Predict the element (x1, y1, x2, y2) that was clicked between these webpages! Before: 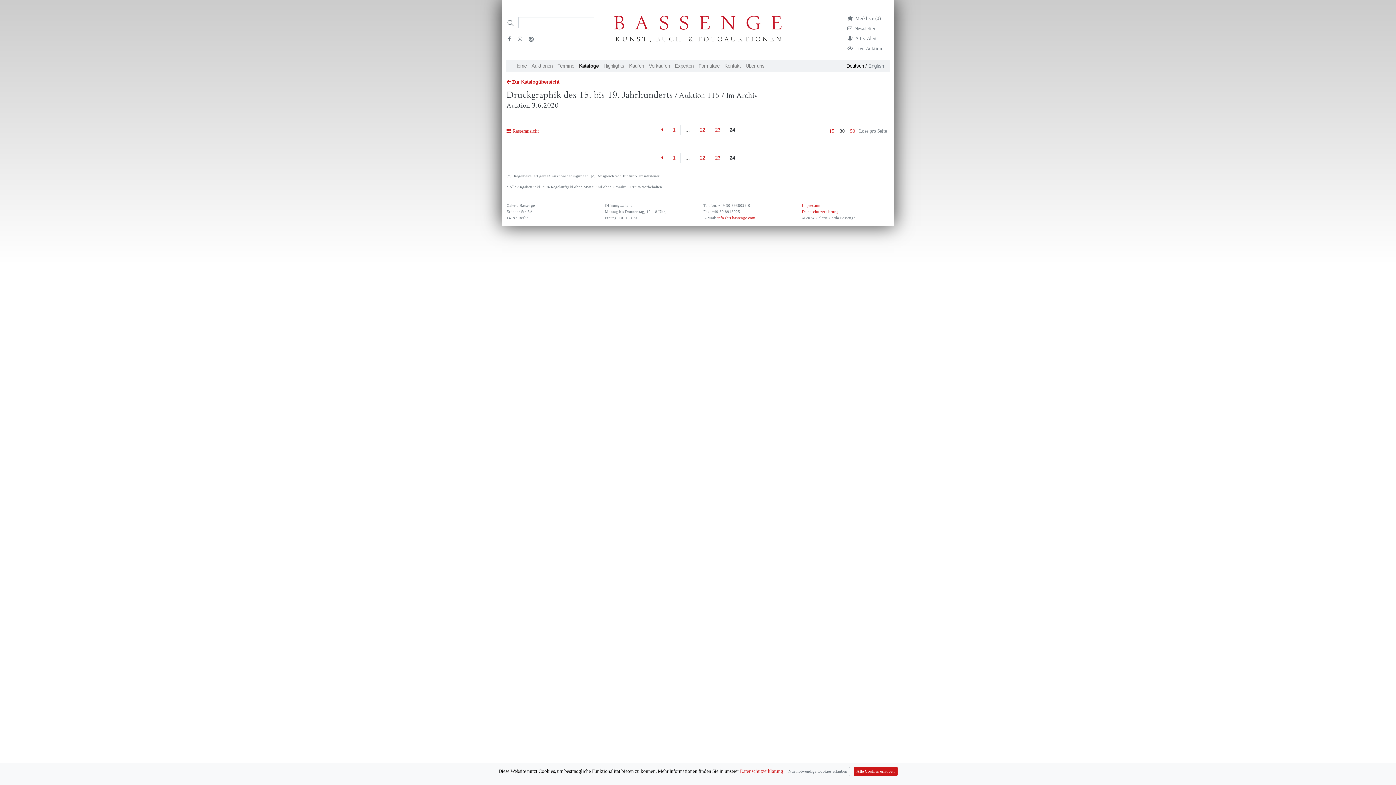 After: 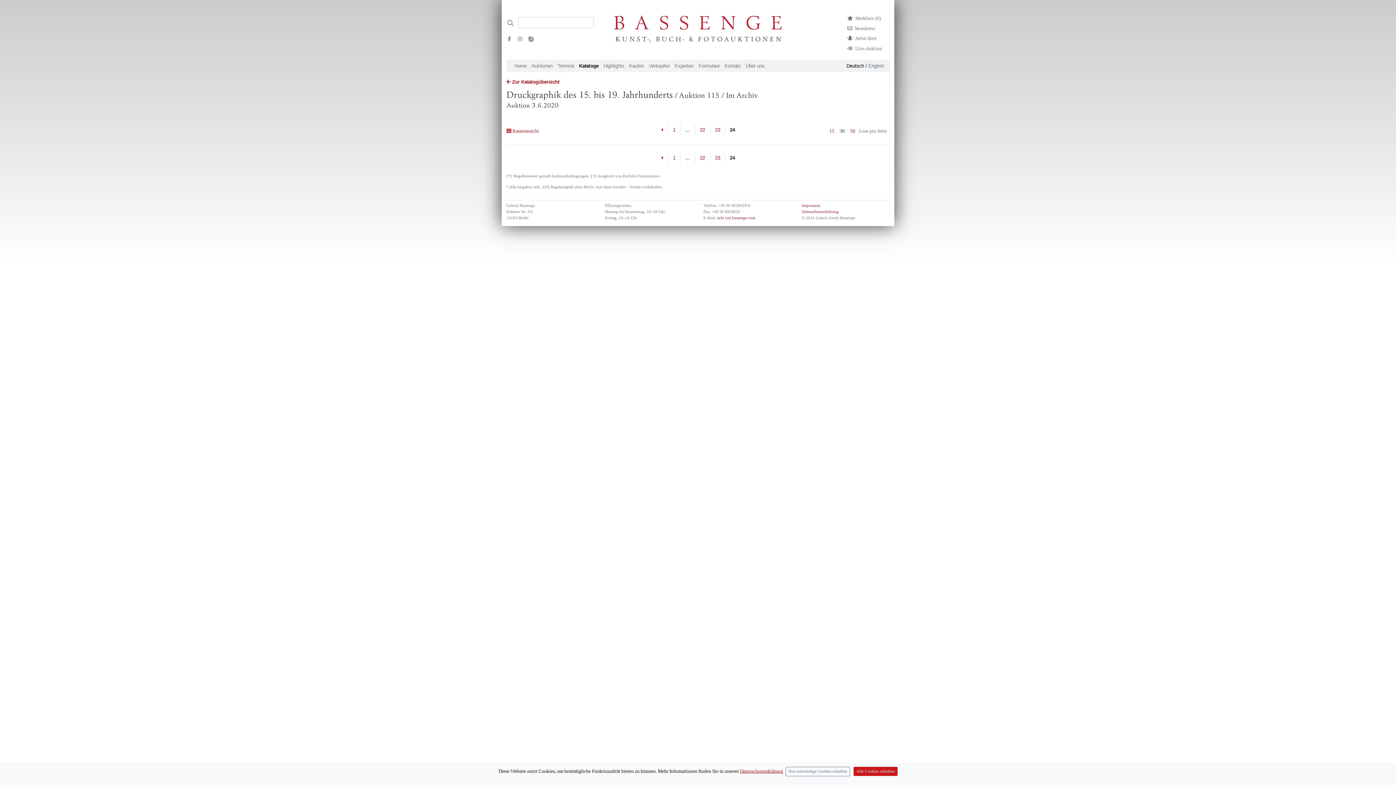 Action: bbox: (506, 36, 511, 41)